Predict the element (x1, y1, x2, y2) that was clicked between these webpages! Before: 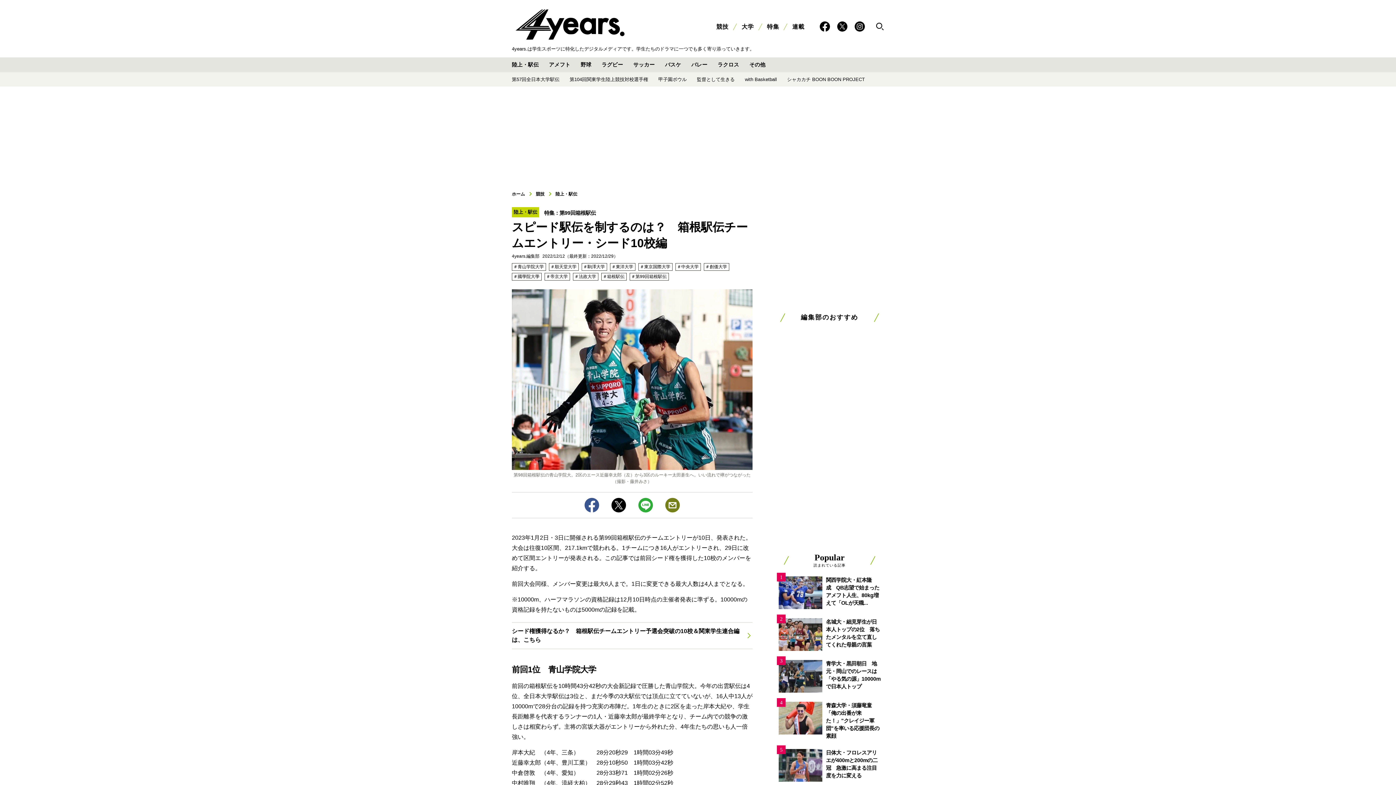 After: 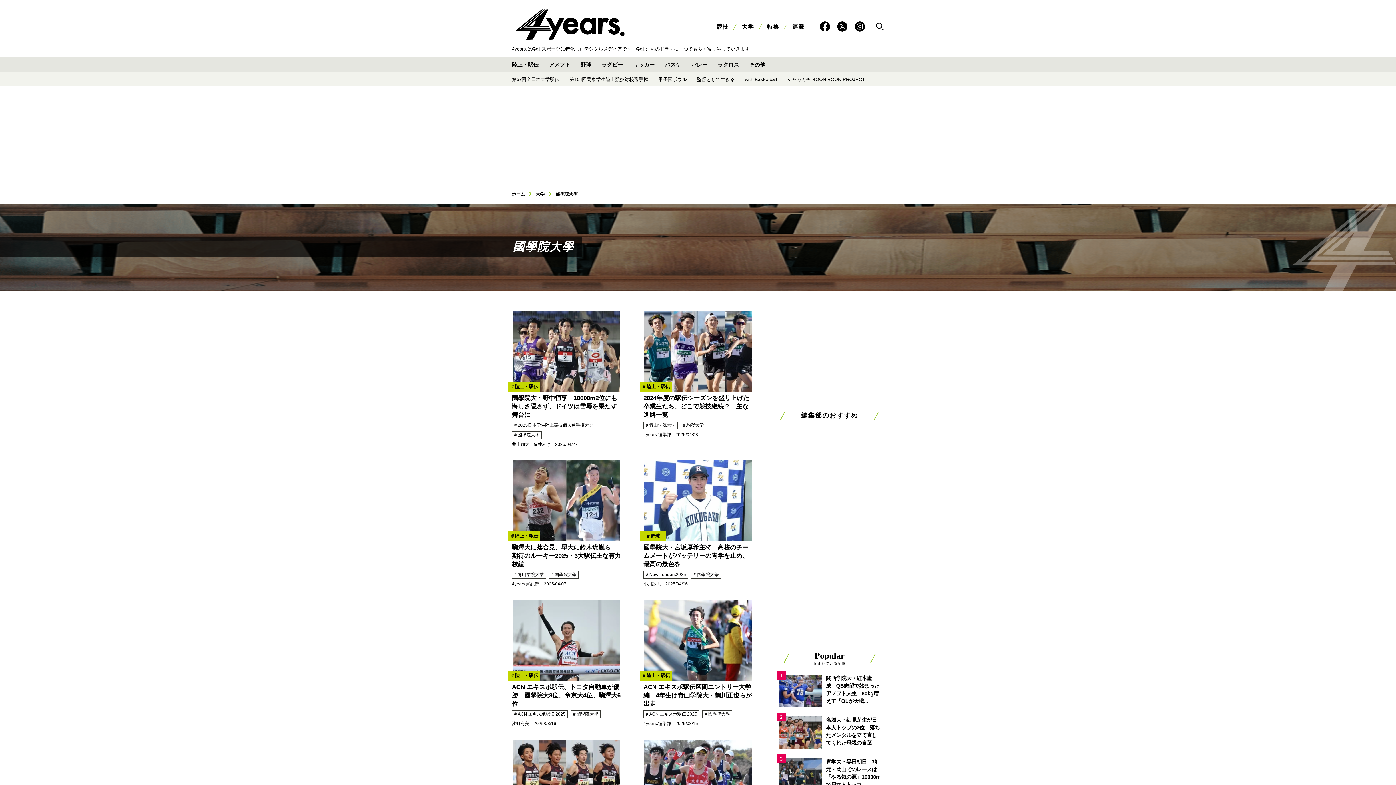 Action: label: ＃國學院大學 bbox: (512, 273, 541, 280)